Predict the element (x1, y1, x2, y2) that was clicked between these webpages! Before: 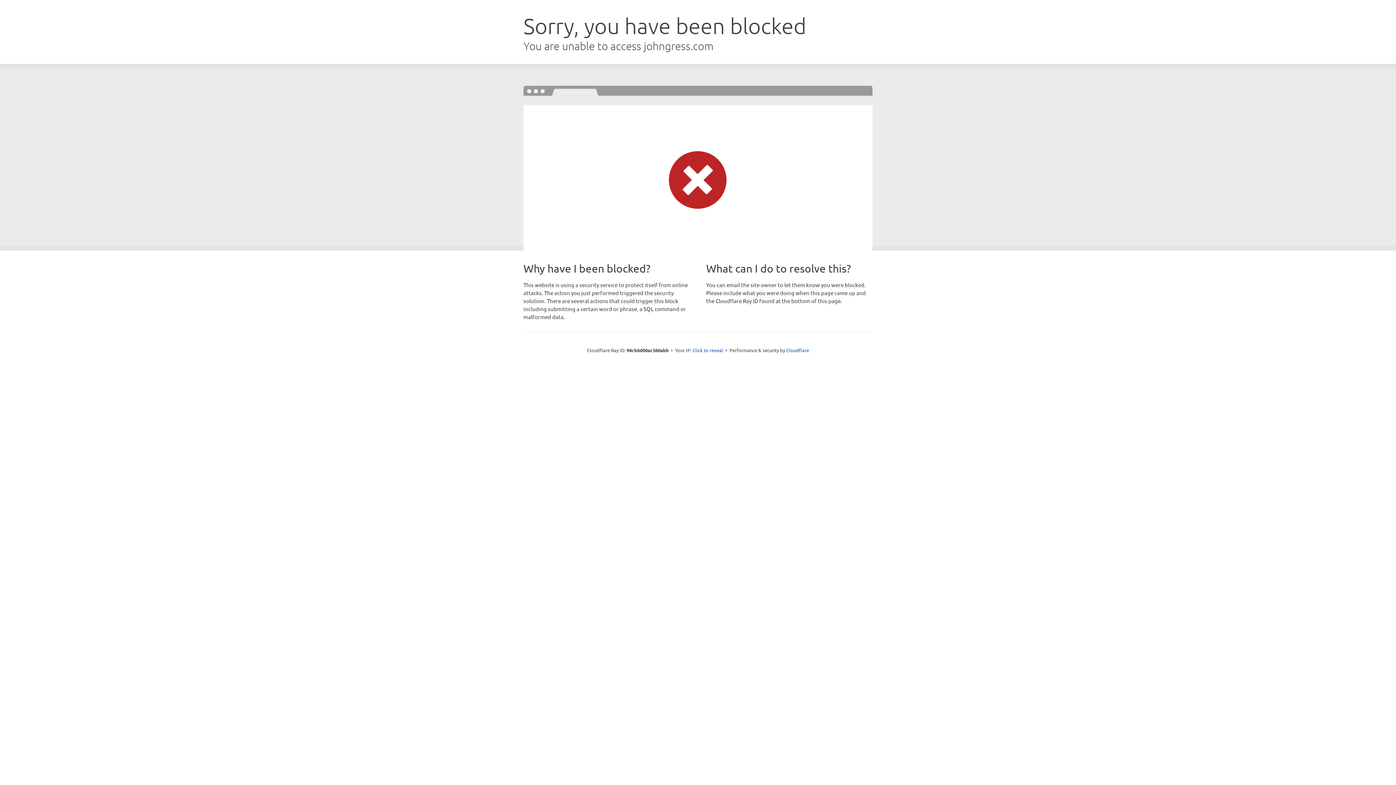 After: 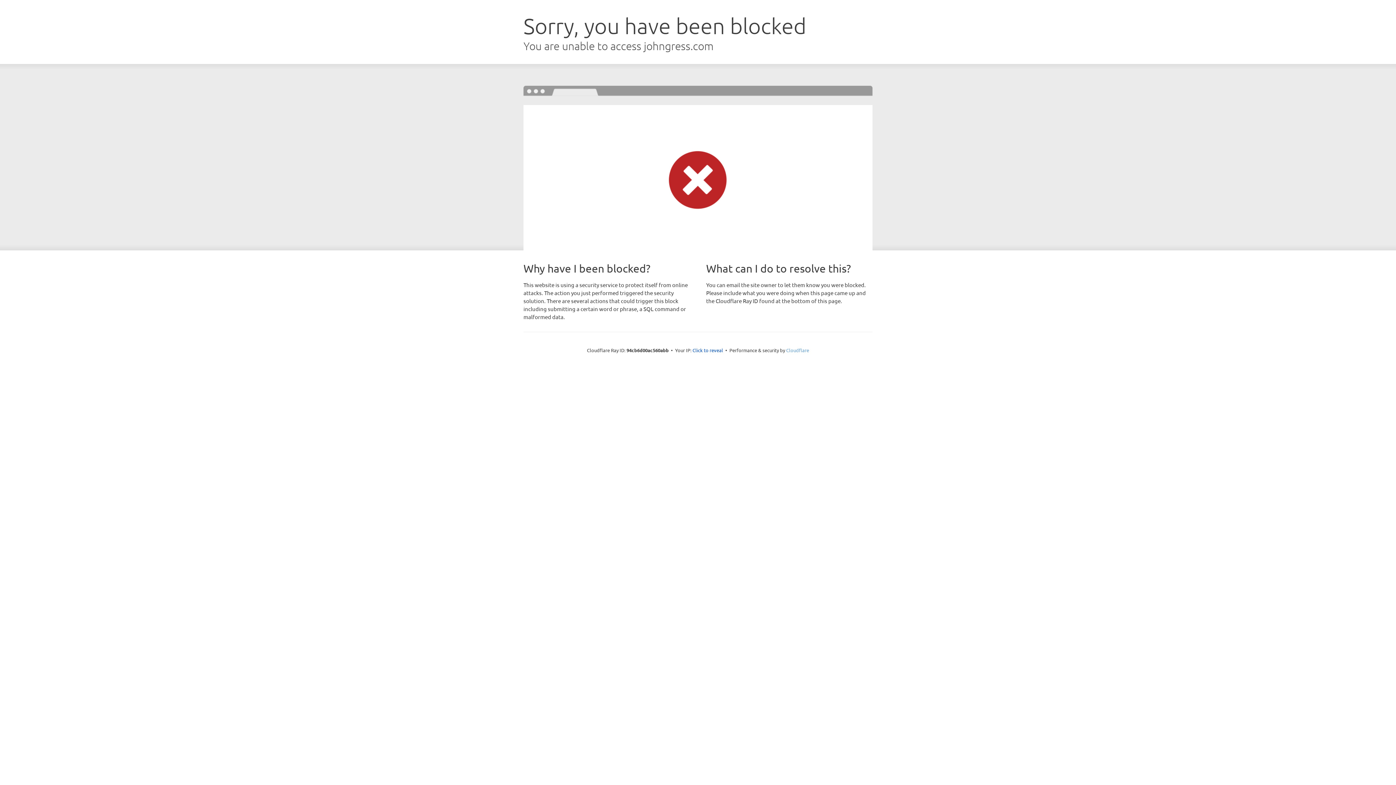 Action: bbox: (786, 347, 809, 353) label: Cloudflare